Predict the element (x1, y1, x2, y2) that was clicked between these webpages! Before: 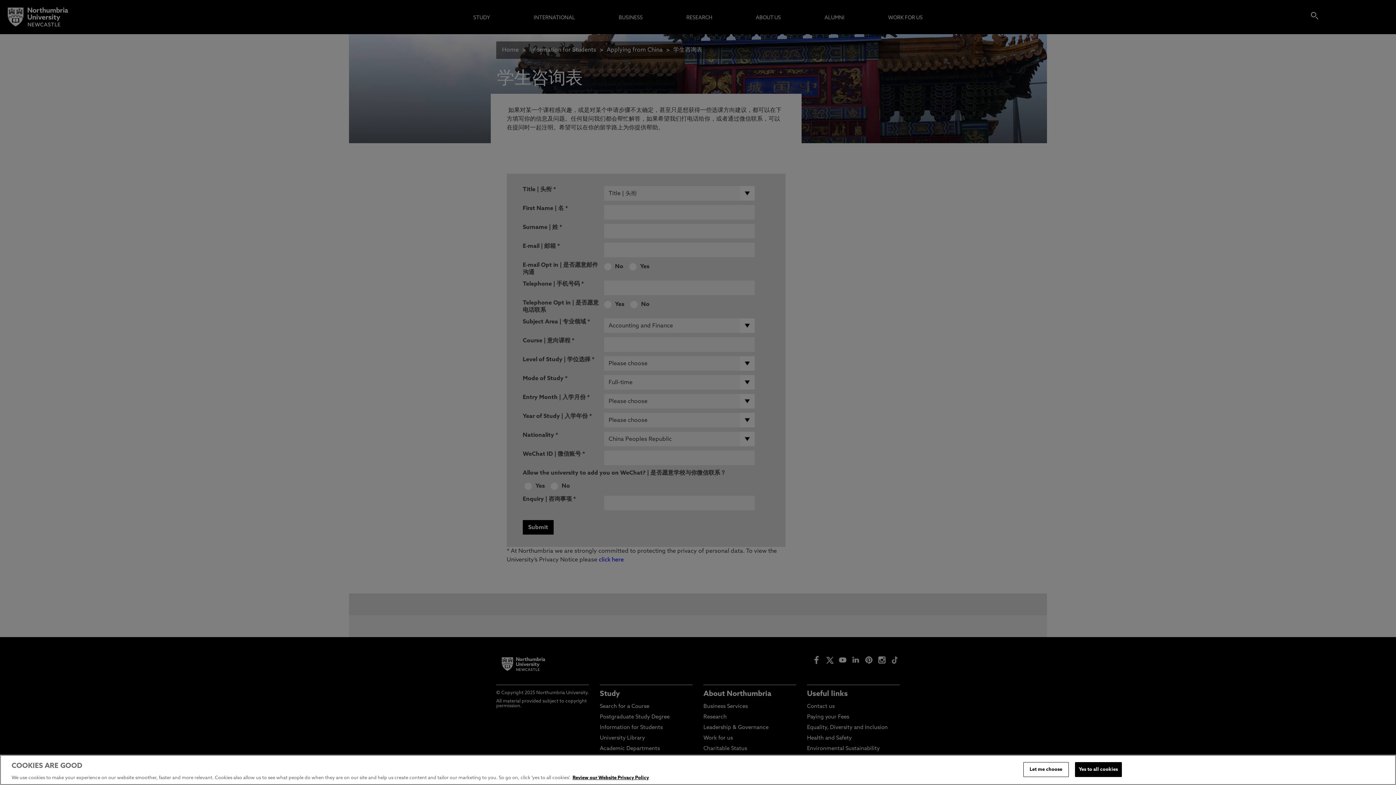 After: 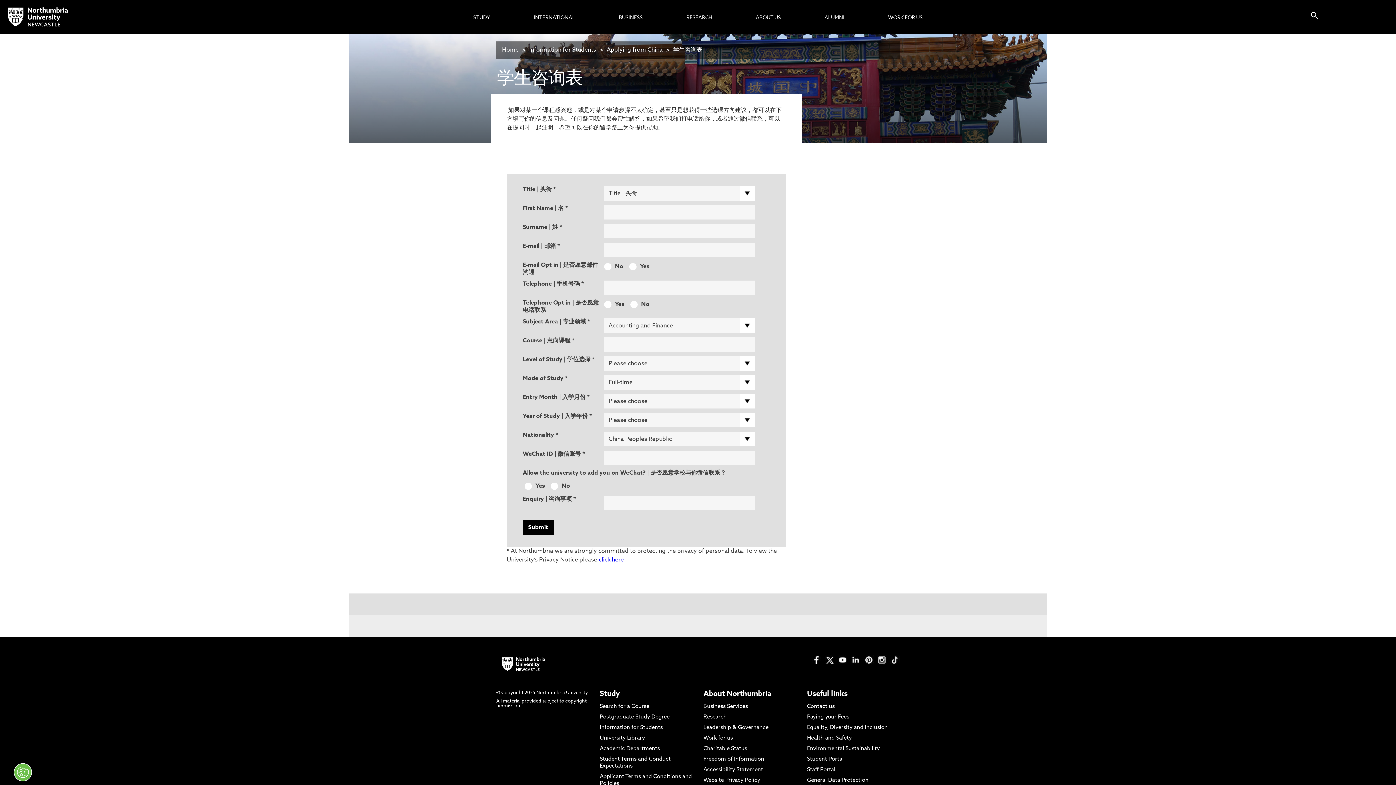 Action: label: Yes to all cookies bbox: (1075, 762, 1122, 777)